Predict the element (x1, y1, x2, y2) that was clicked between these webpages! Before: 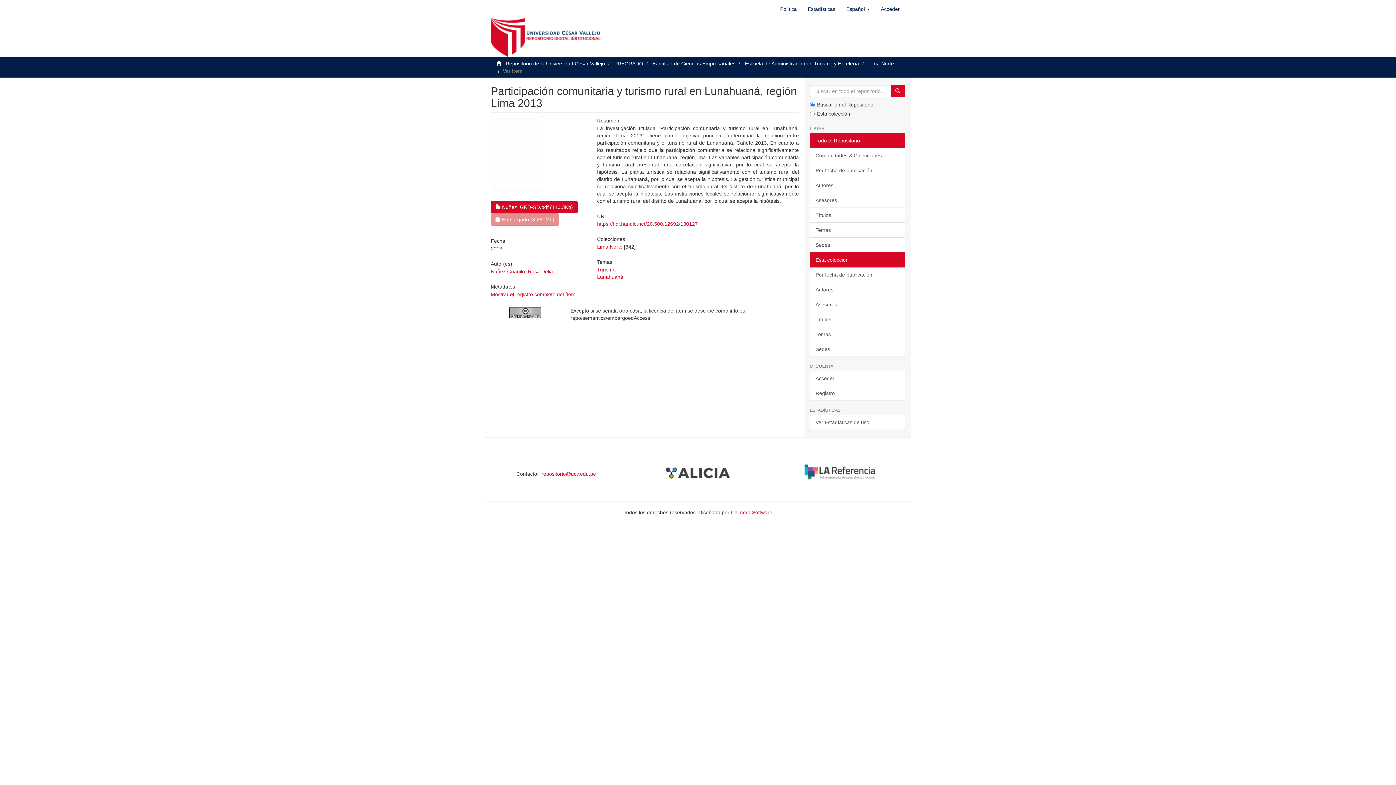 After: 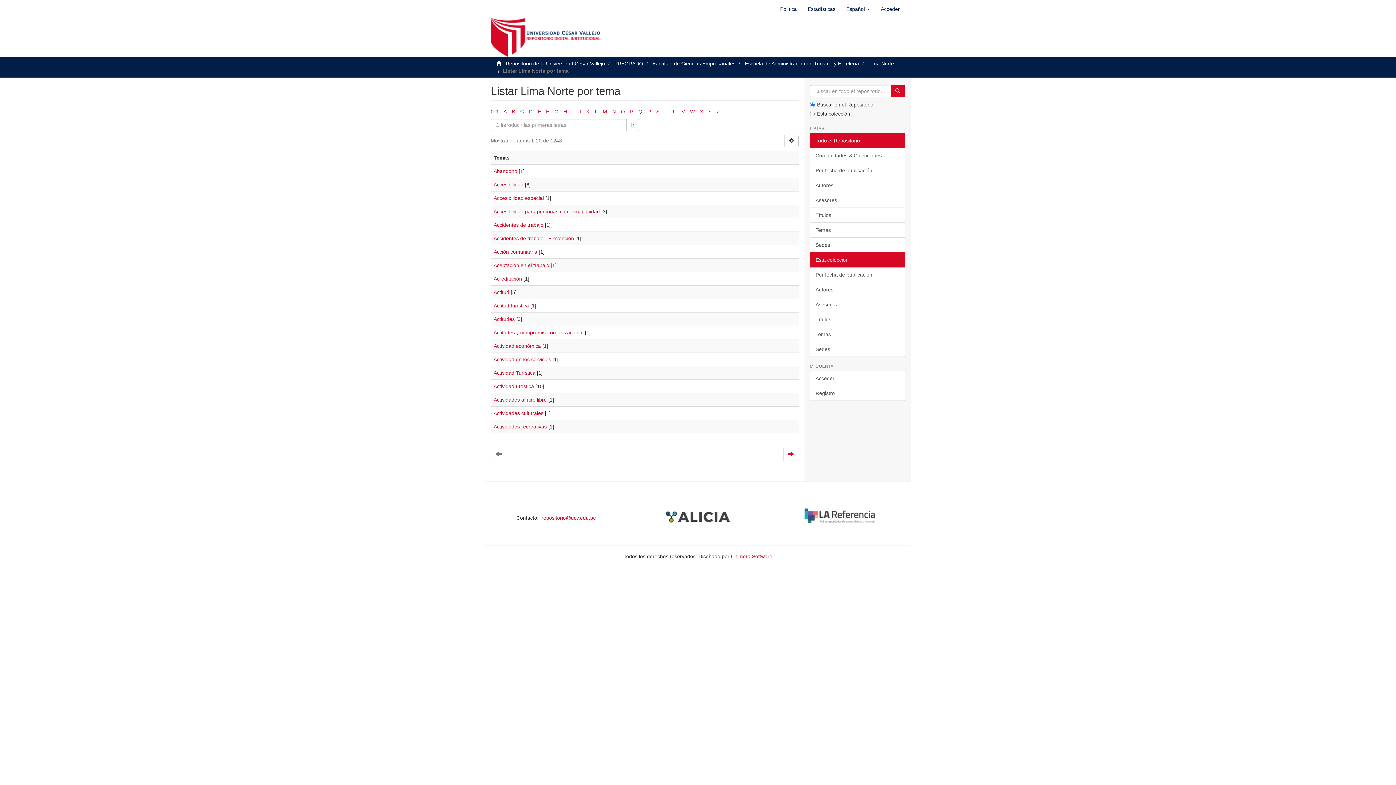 Action: bbox: (810, 326, 905, 342) label: Temas